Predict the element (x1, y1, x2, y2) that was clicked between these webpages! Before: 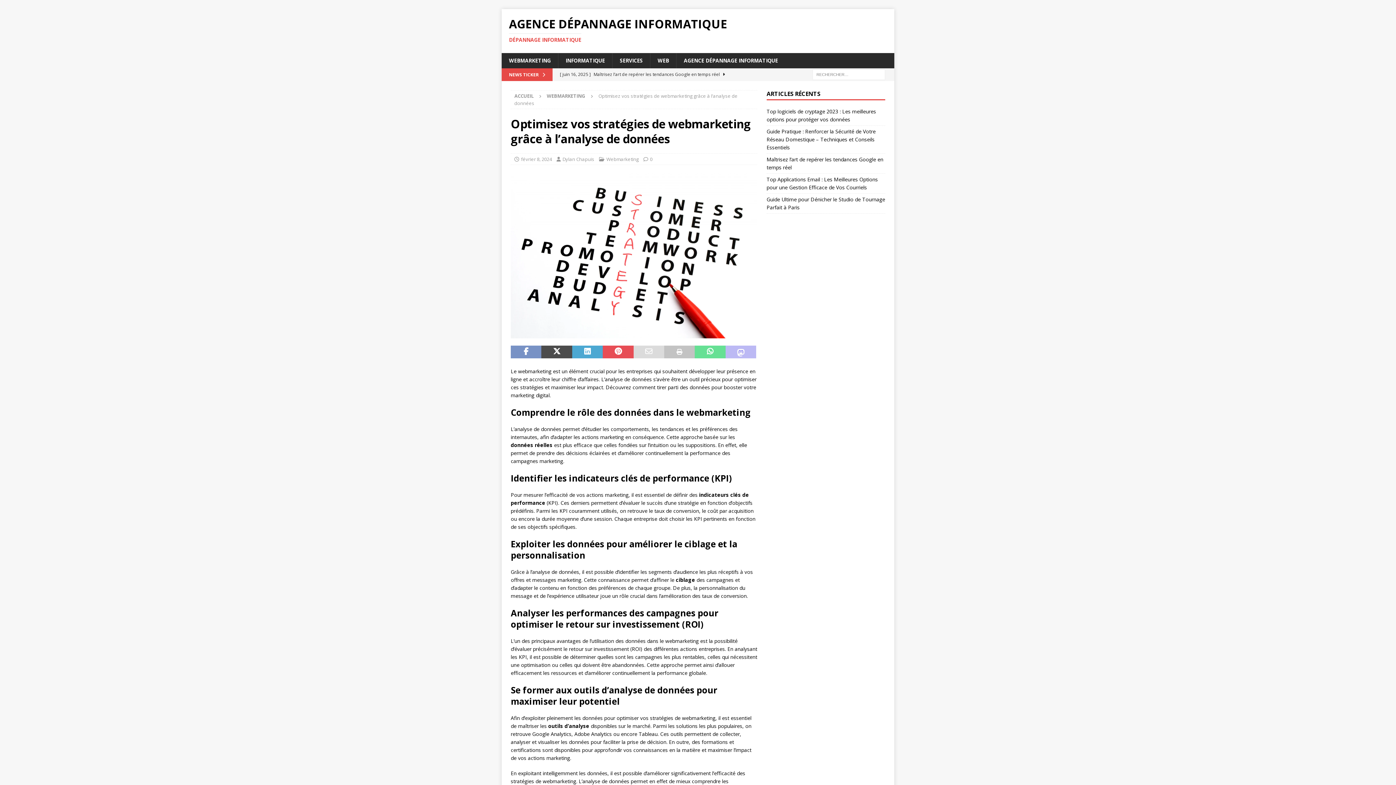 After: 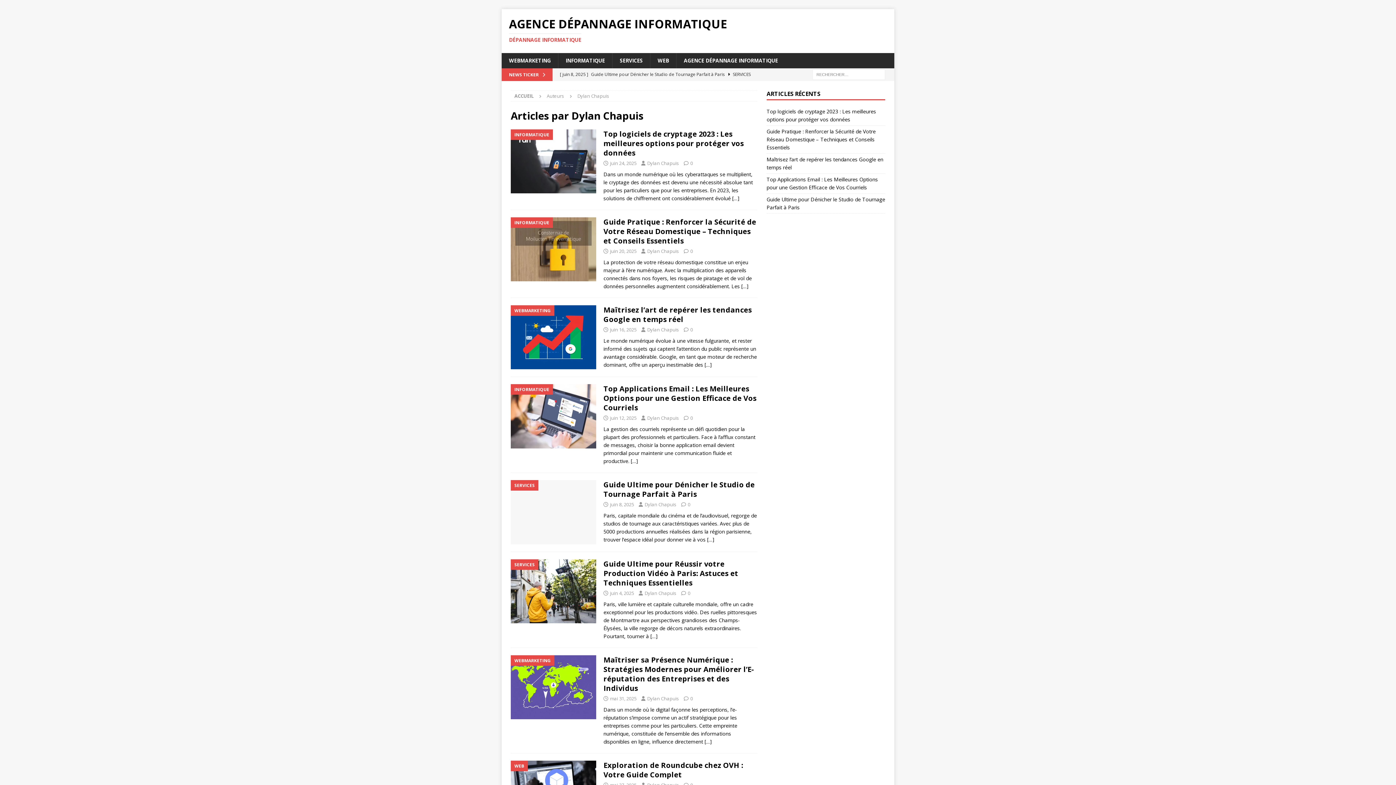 Action: label: Dylan Chapuis bbox: (562, 156, 594, 162)